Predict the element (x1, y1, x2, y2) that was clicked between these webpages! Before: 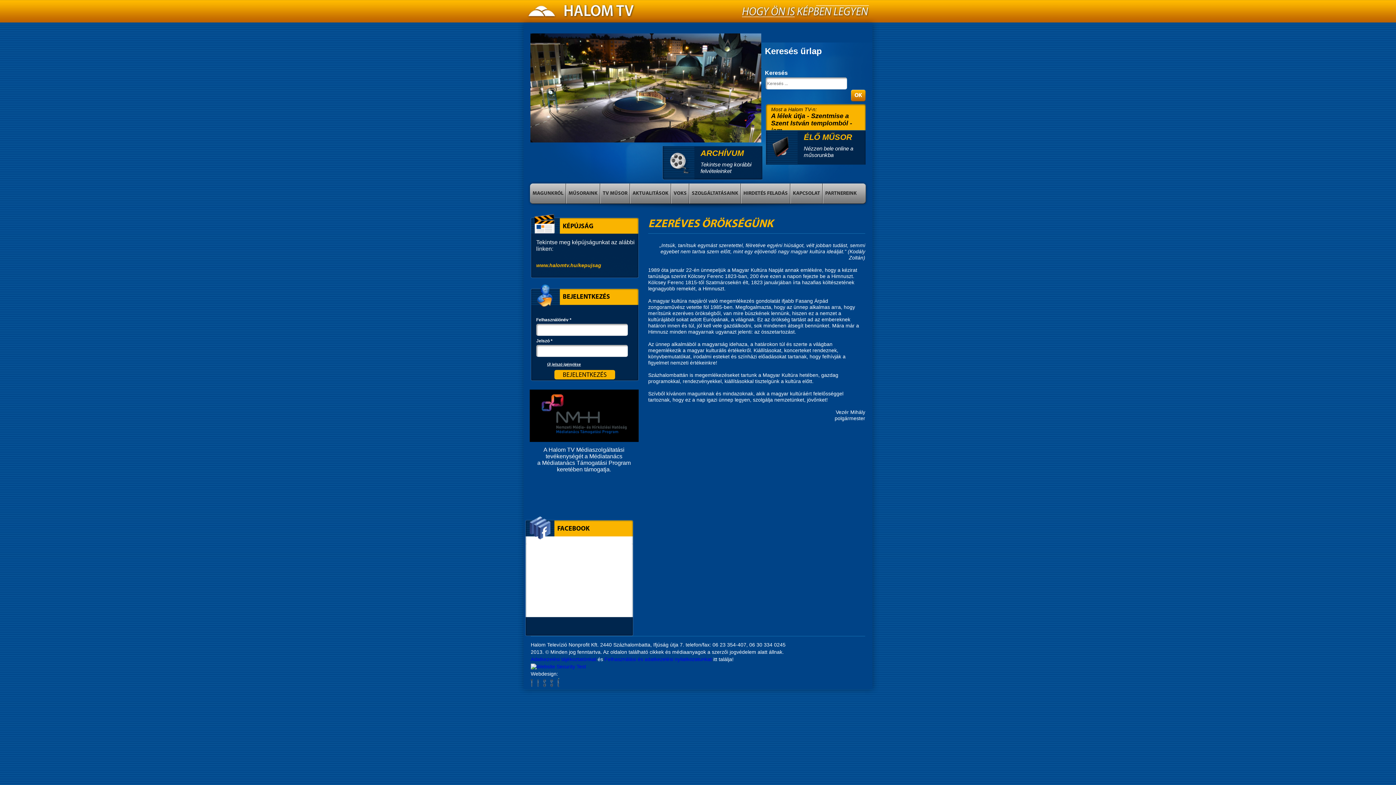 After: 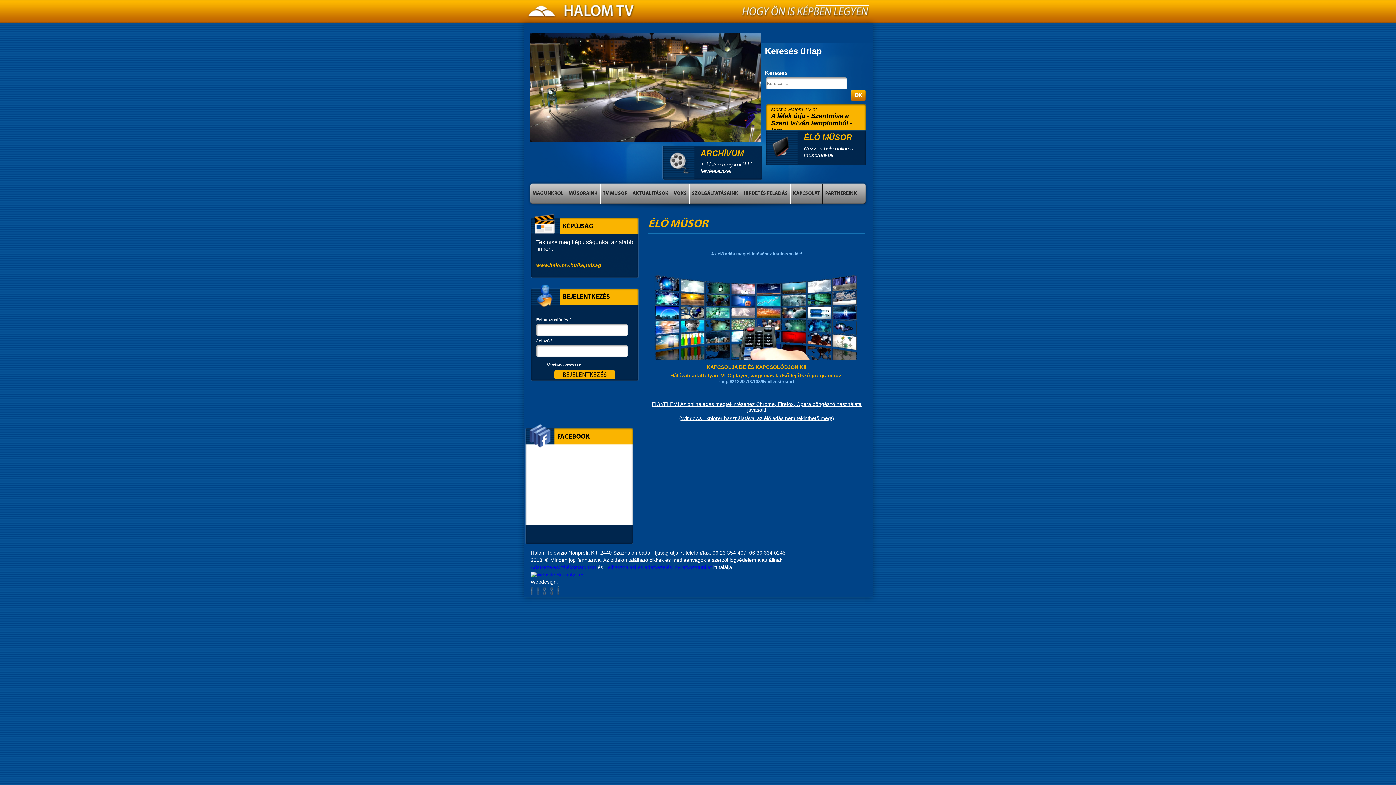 Action: bbox: (765, 132, 852, 141) label: ÉLŐ MŰSOR